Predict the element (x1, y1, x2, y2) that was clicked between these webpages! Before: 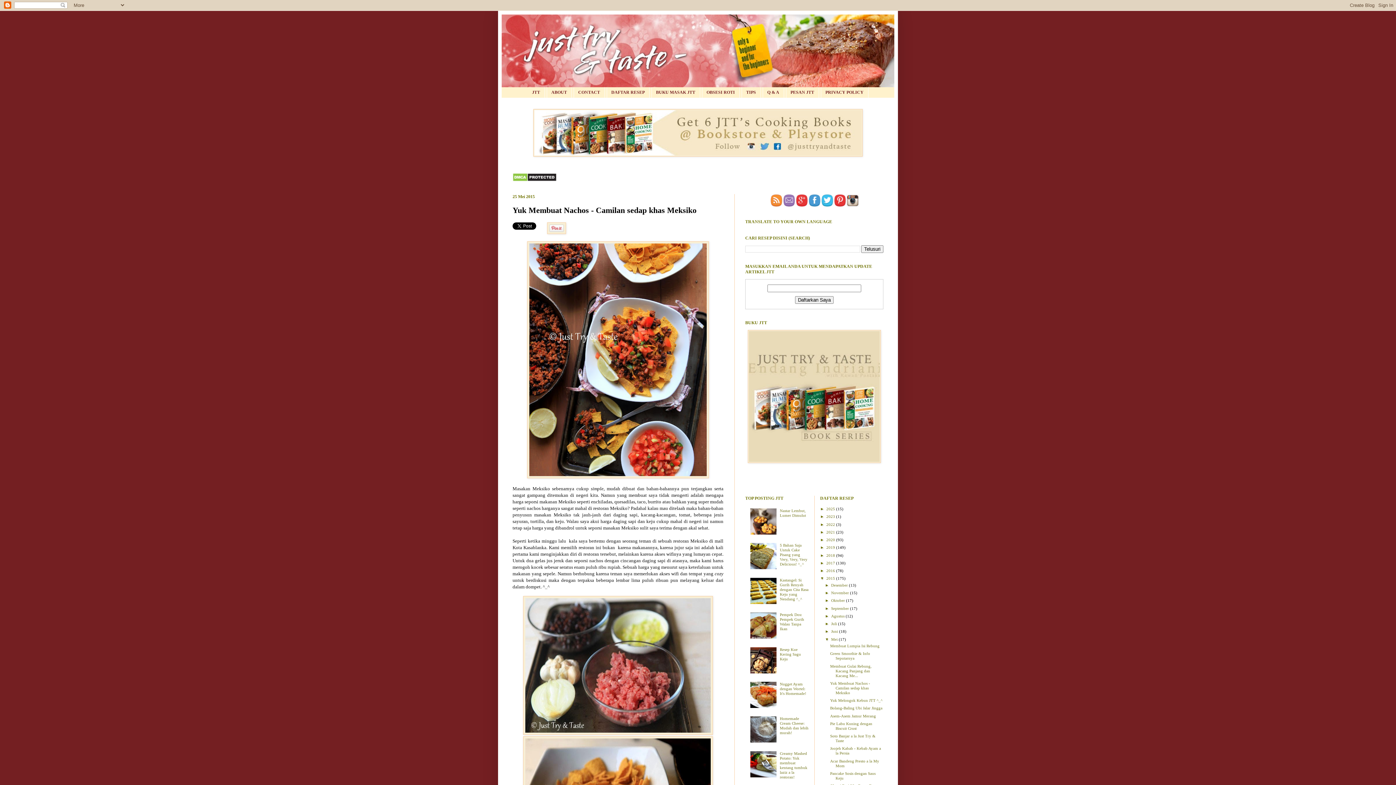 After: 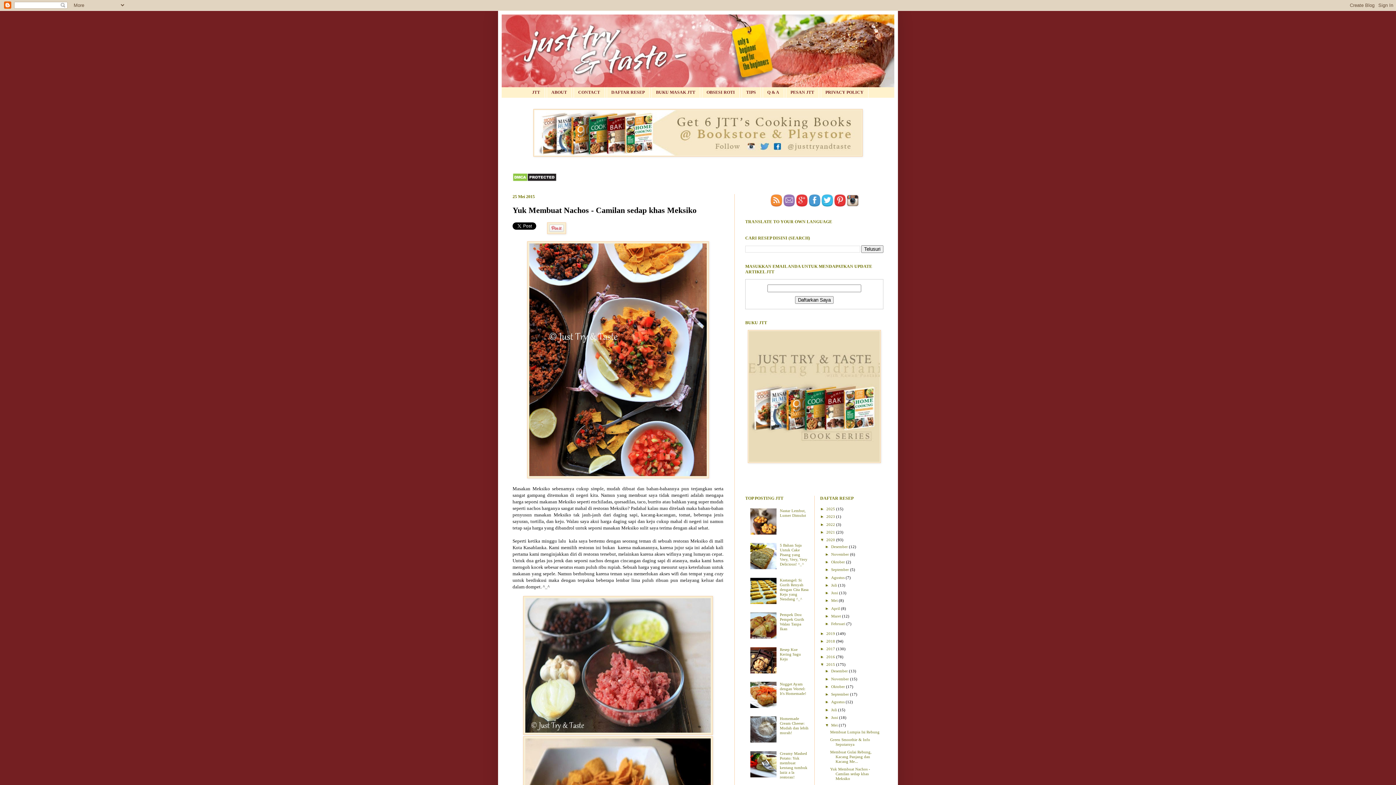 Action: bbox: (820, 537, 826, 542) label: ►  